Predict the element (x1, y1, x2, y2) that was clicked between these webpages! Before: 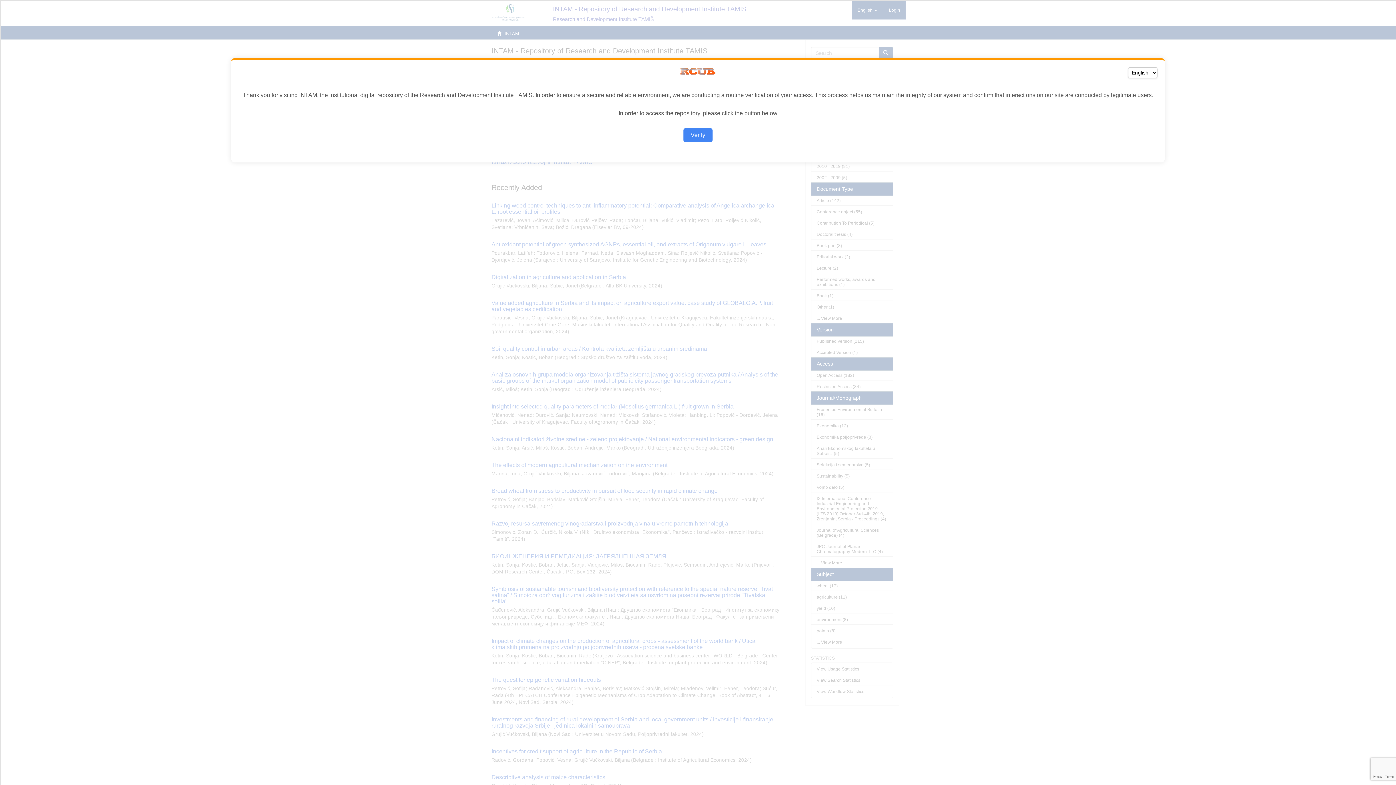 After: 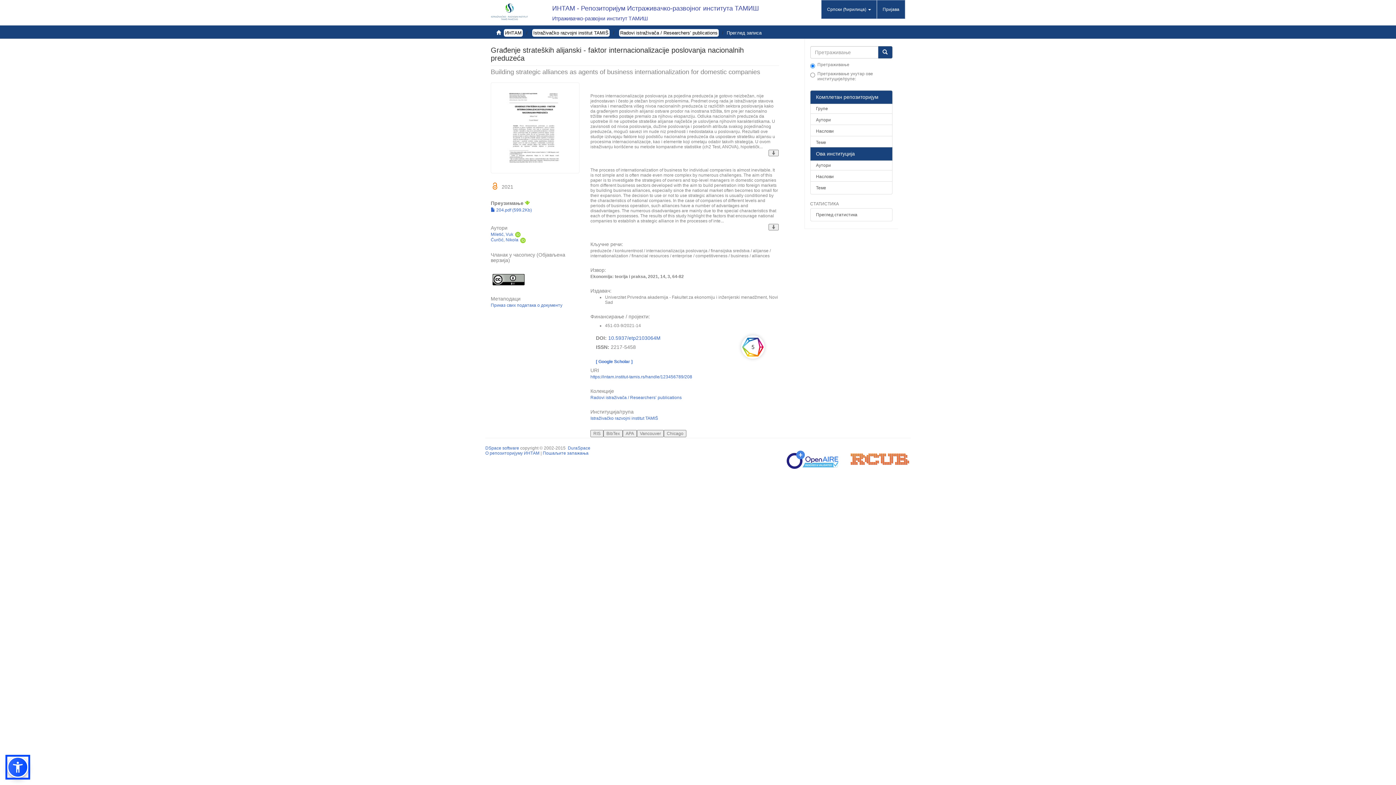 Action: bbox: (683, 128, 712, 142) label: Verify